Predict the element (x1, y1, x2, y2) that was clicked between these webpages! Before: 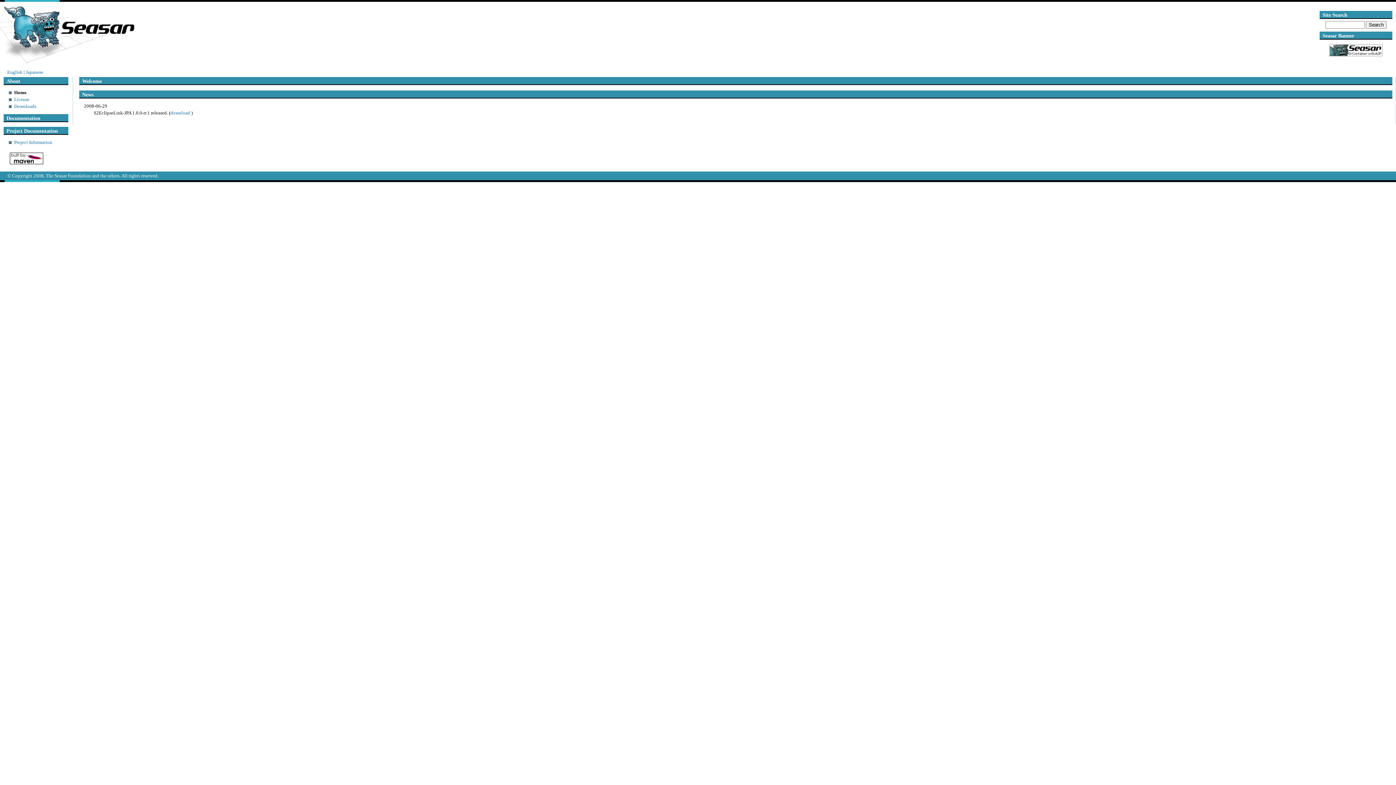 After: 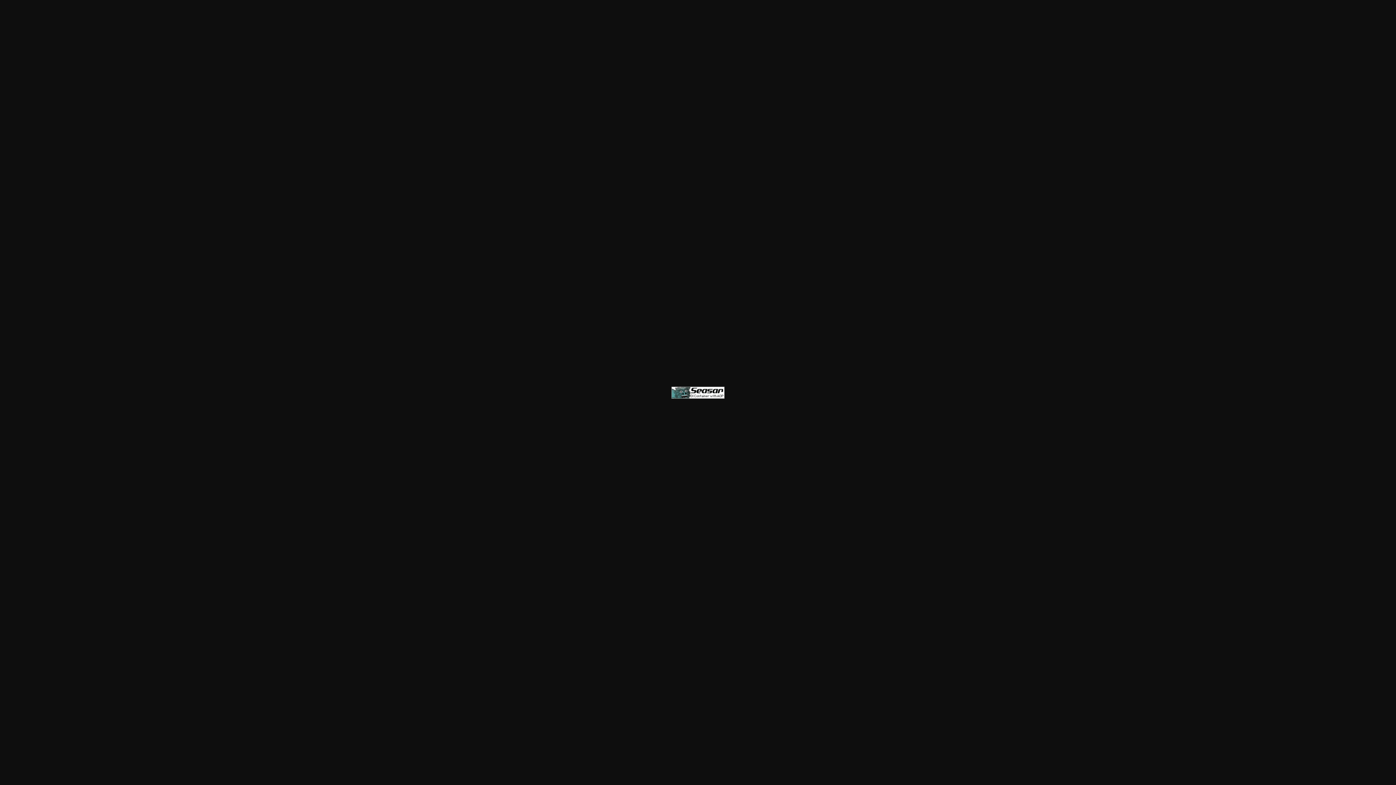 Action: bbox: (1329, 52, 1382, 57)